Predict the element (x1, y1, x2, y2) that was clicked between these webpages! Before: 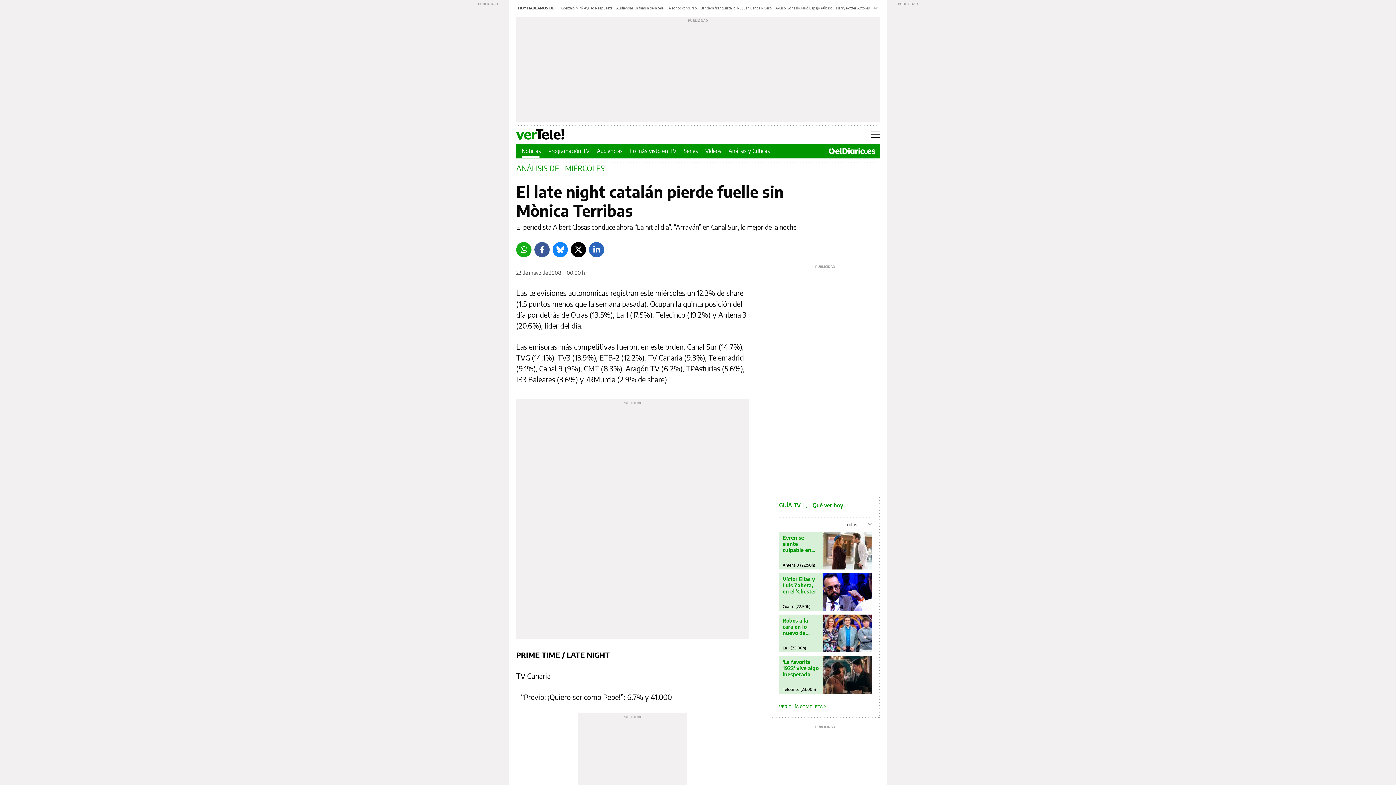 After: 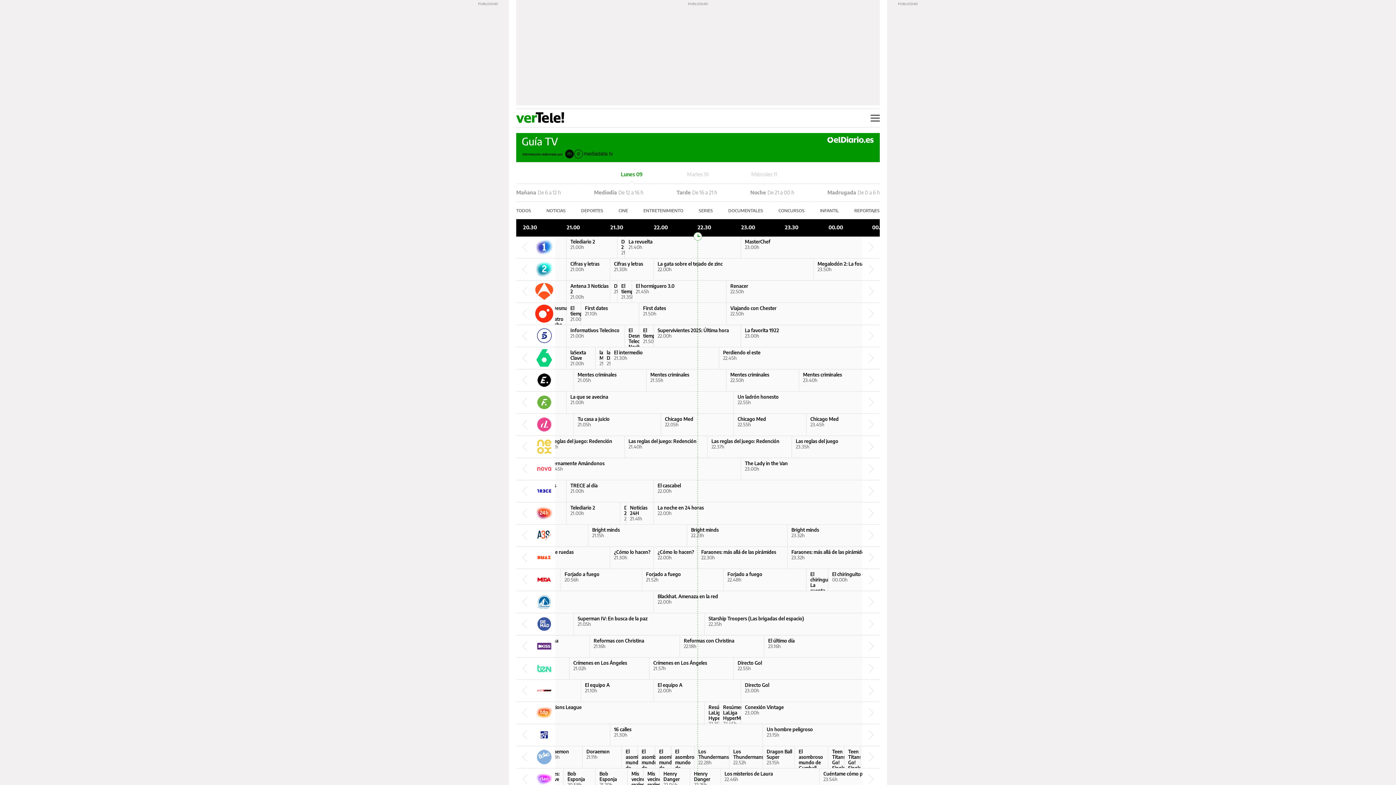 Action: bbox: (823, 573, 872, 611)